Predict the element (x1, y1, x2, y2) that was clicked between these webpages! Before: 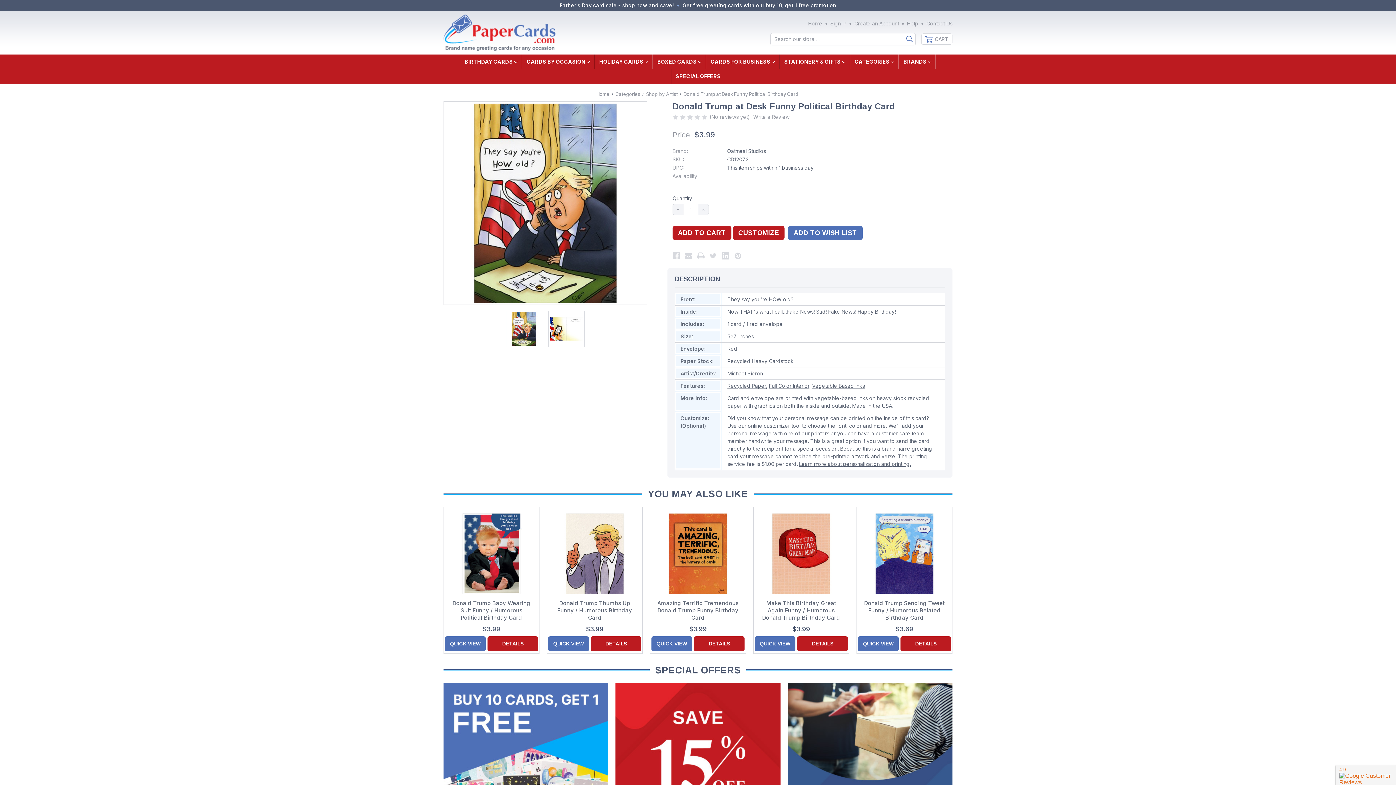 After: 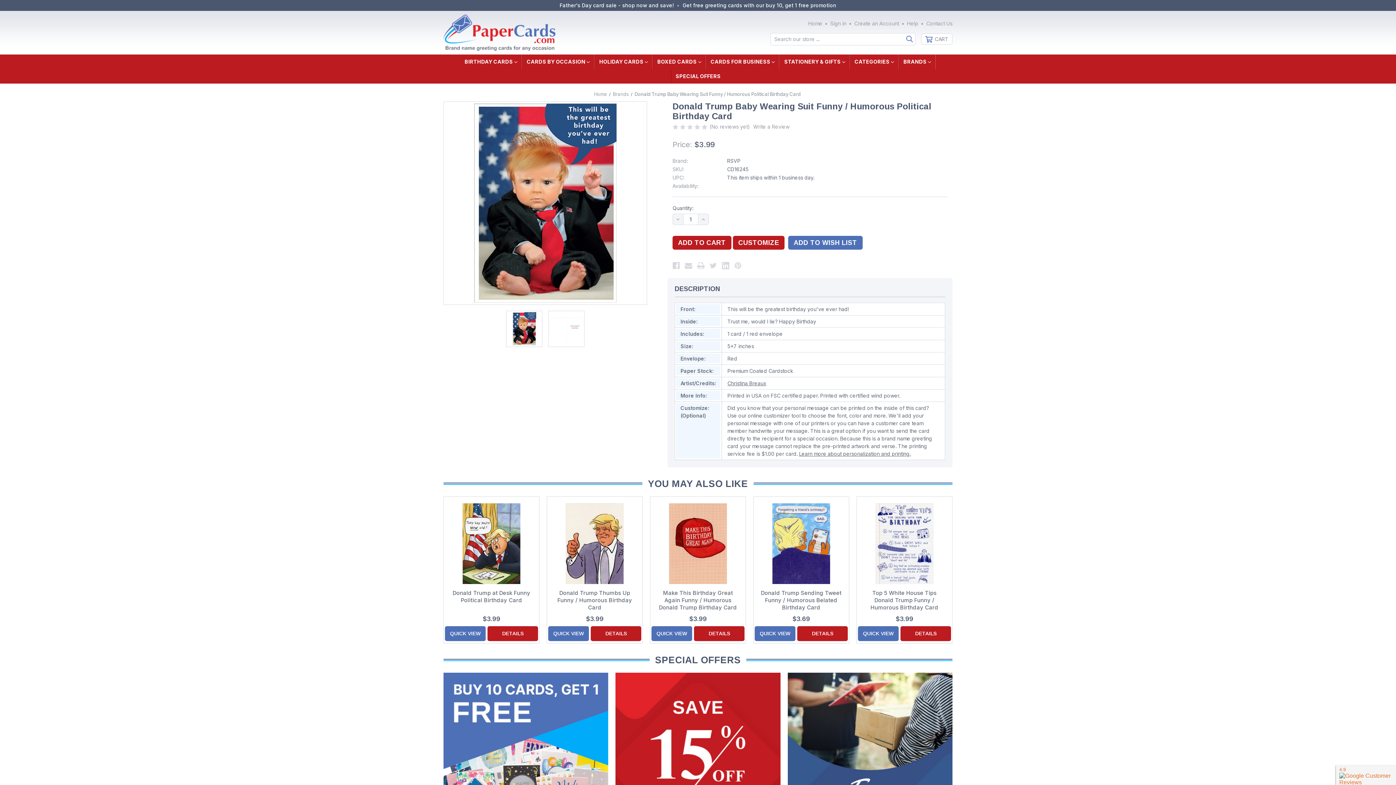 Action: bbox: (487, 636, 538, 651) label: DETAILS